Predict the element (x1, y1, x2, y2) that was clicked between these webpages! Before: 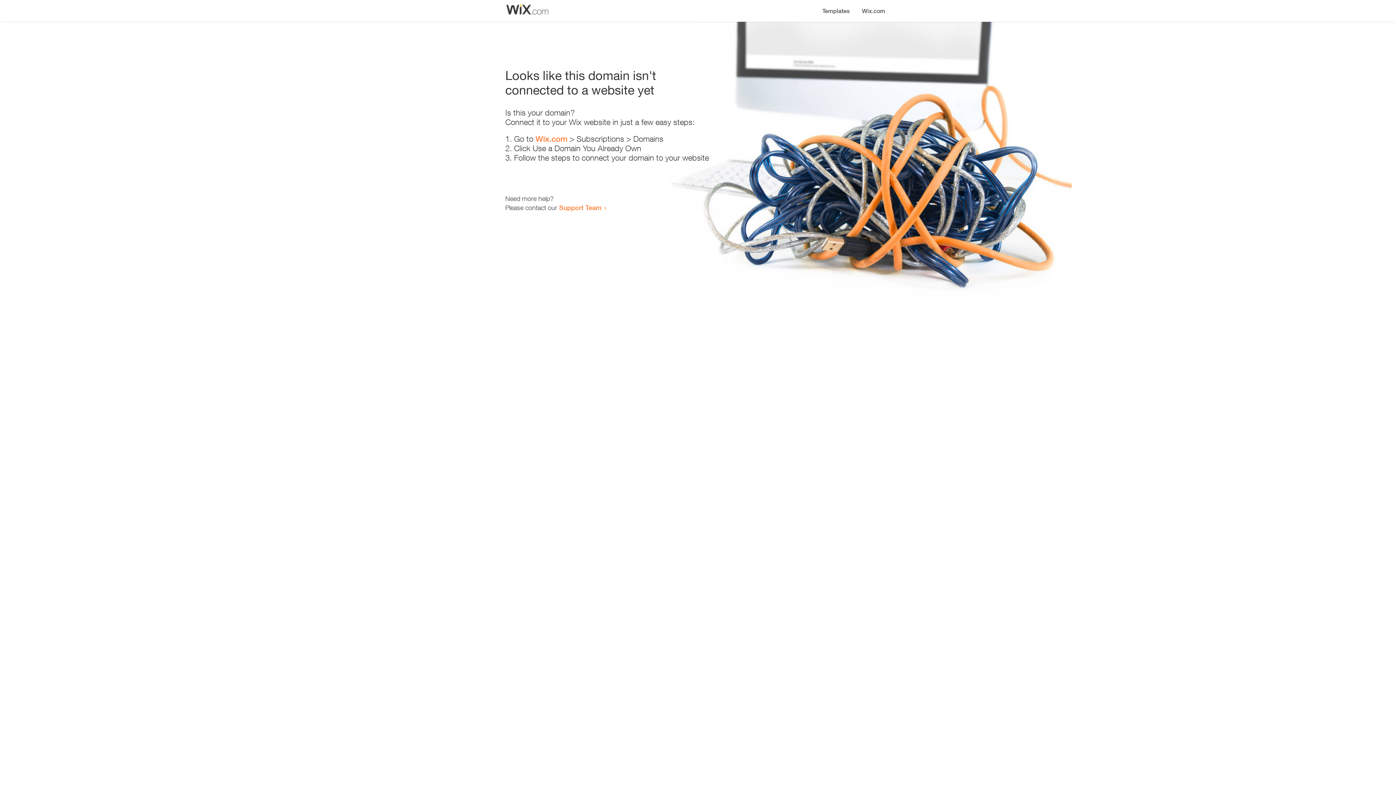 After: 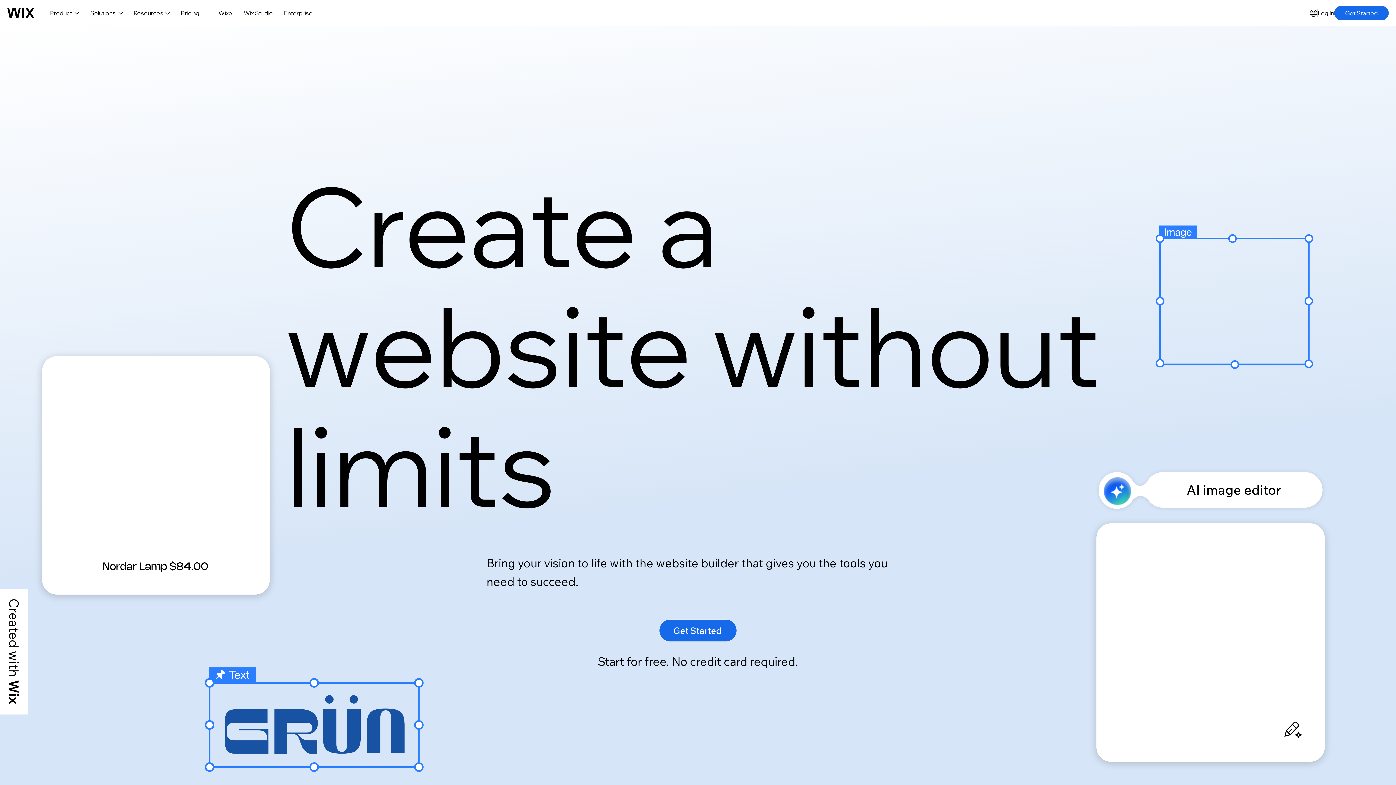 Action: bbox: (856, 0, 890, 14) label: Wix.com